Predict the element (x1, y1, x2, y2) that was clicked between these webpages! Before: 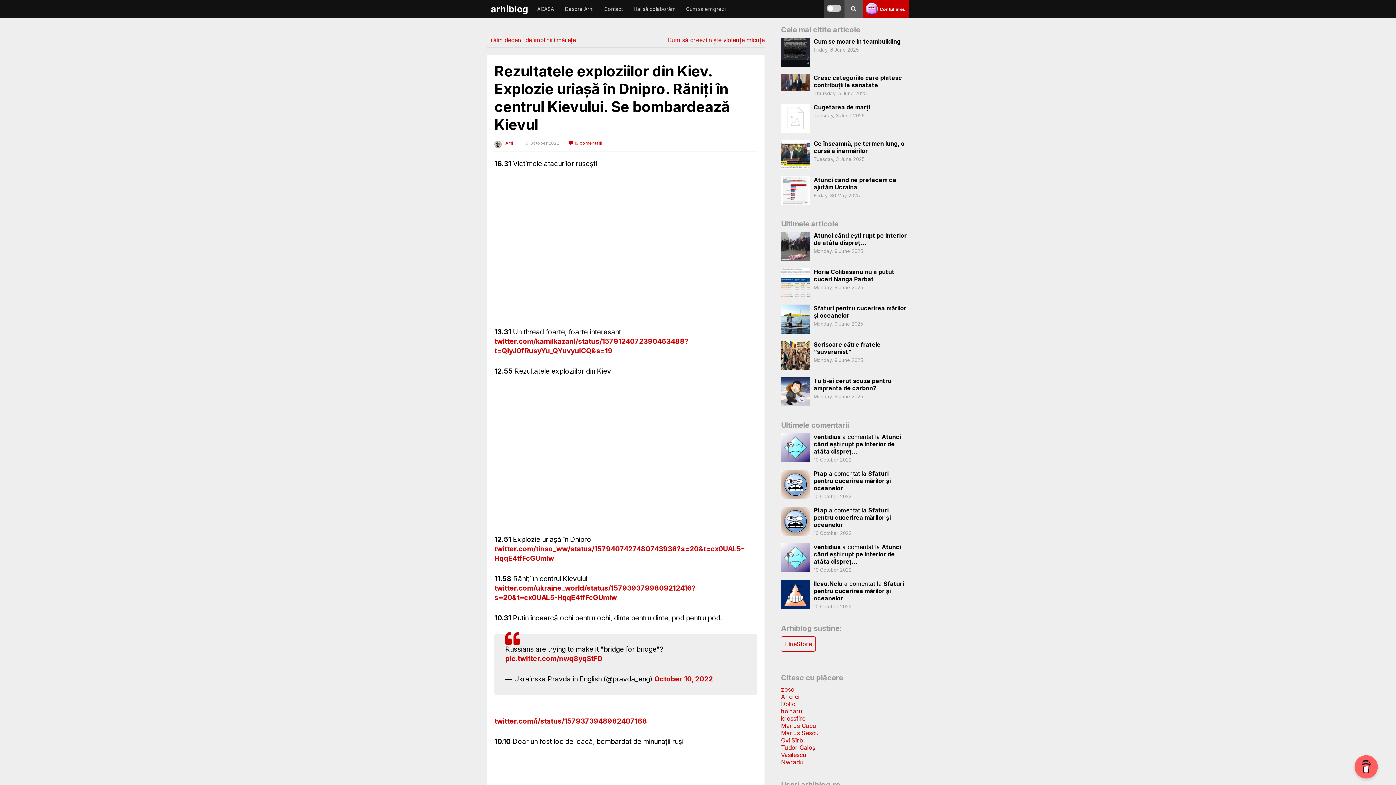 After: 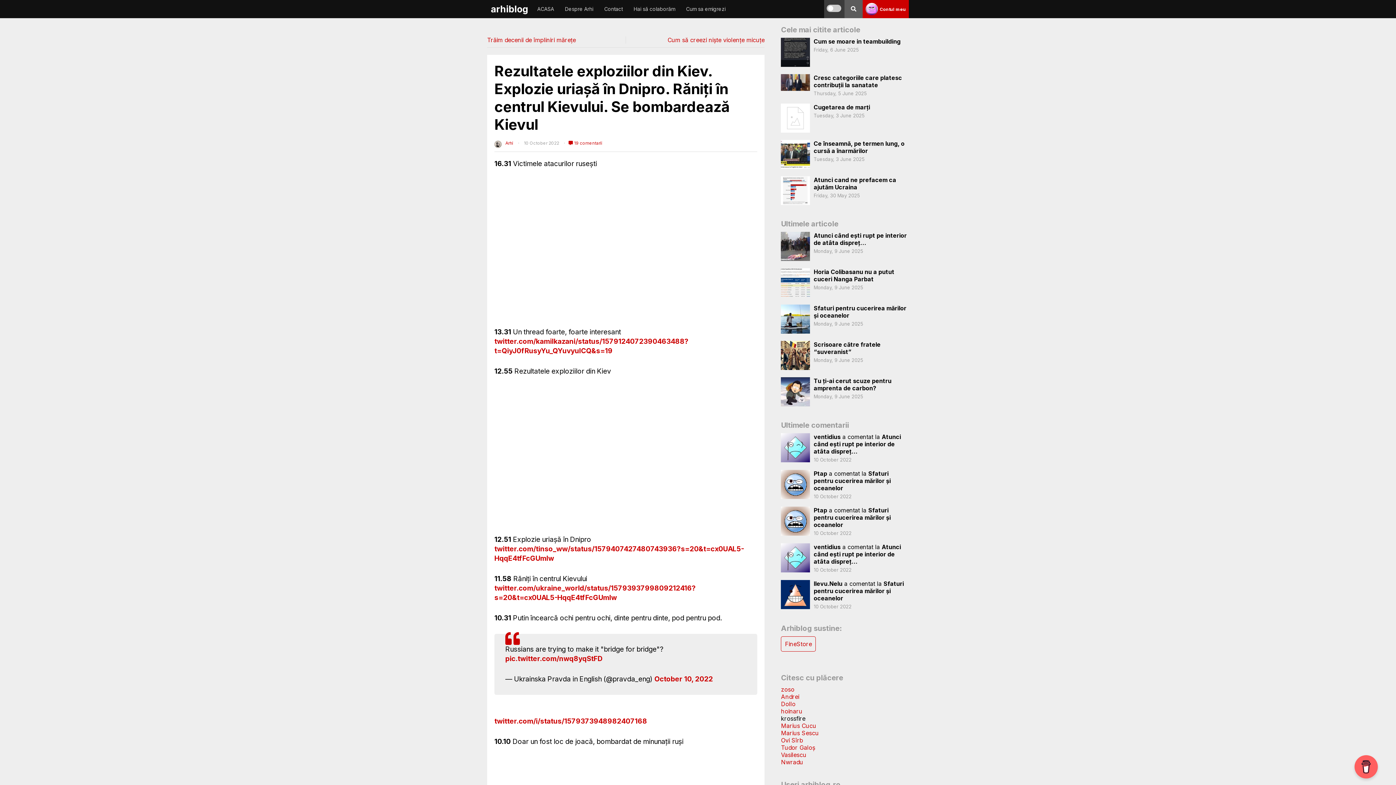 Action: label: krossfire bbox: (781, 715, 805, 722)